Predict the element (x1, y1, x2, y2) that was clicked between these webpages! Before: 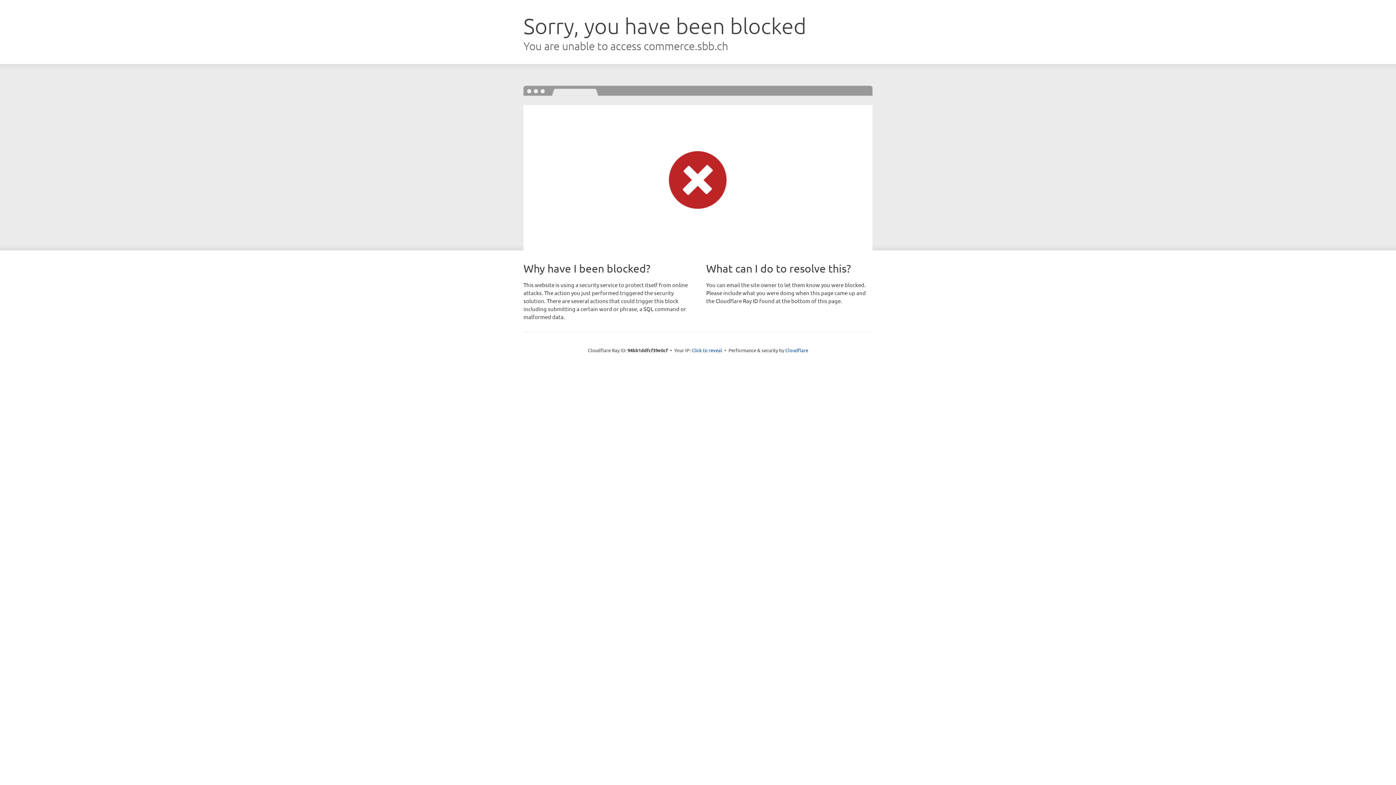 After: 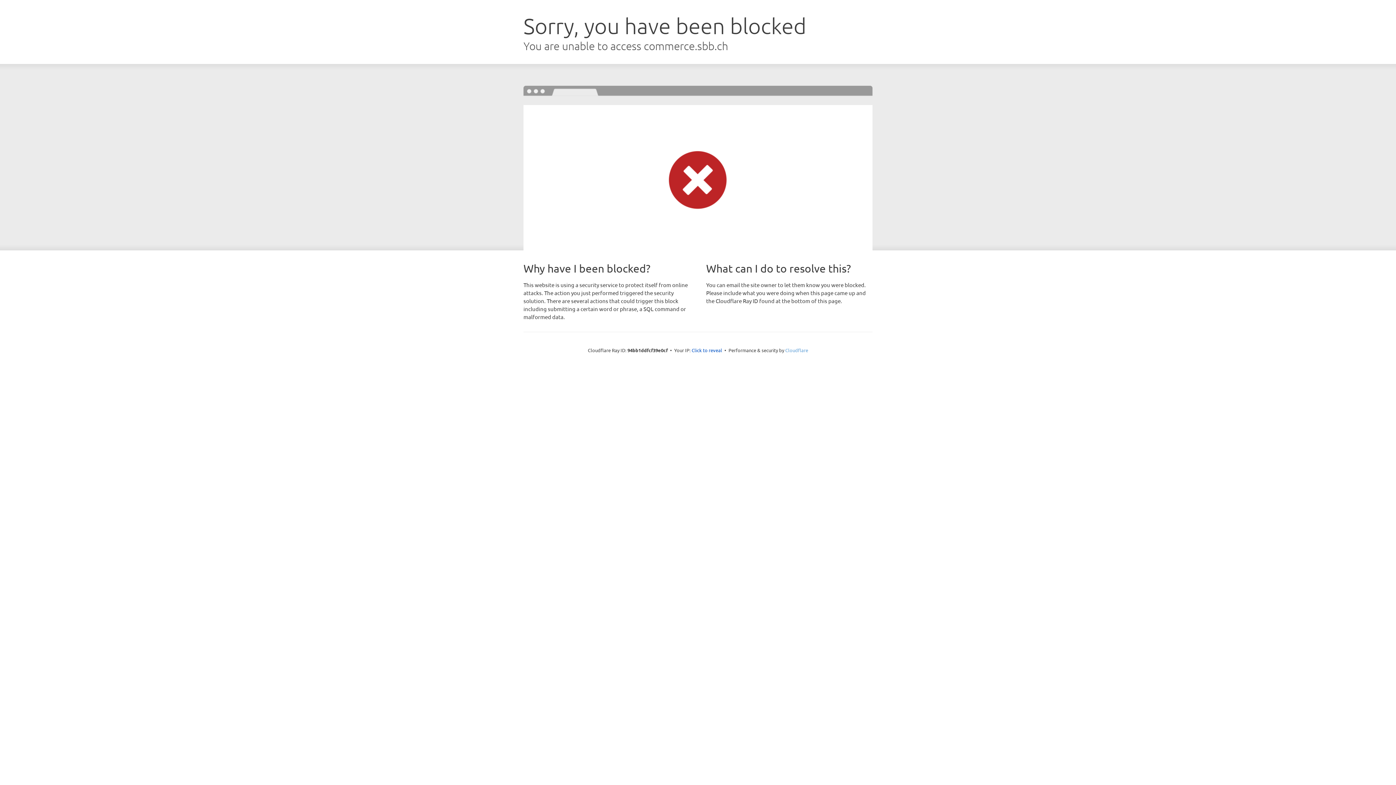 Action: bbox: (785, 347, 808, 353) label: Cloudflare